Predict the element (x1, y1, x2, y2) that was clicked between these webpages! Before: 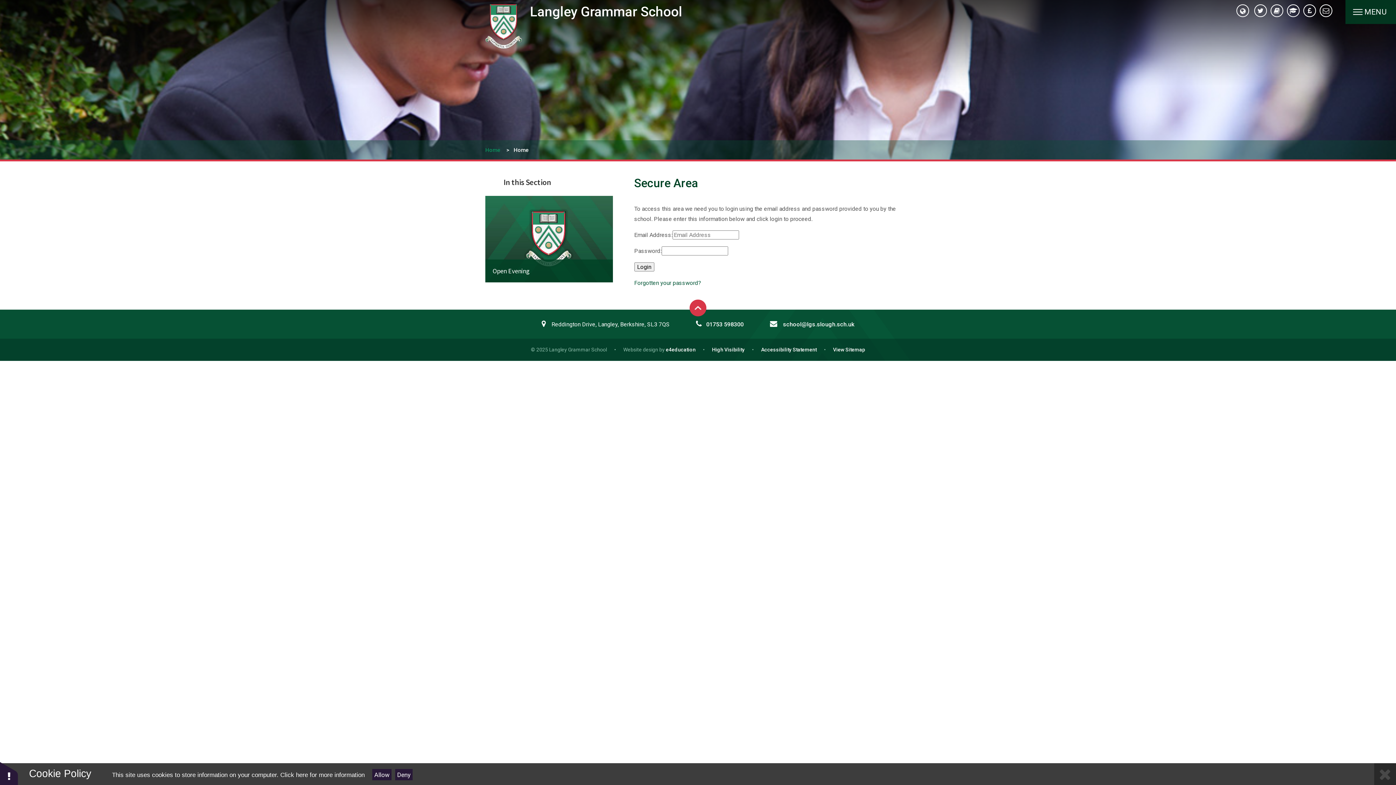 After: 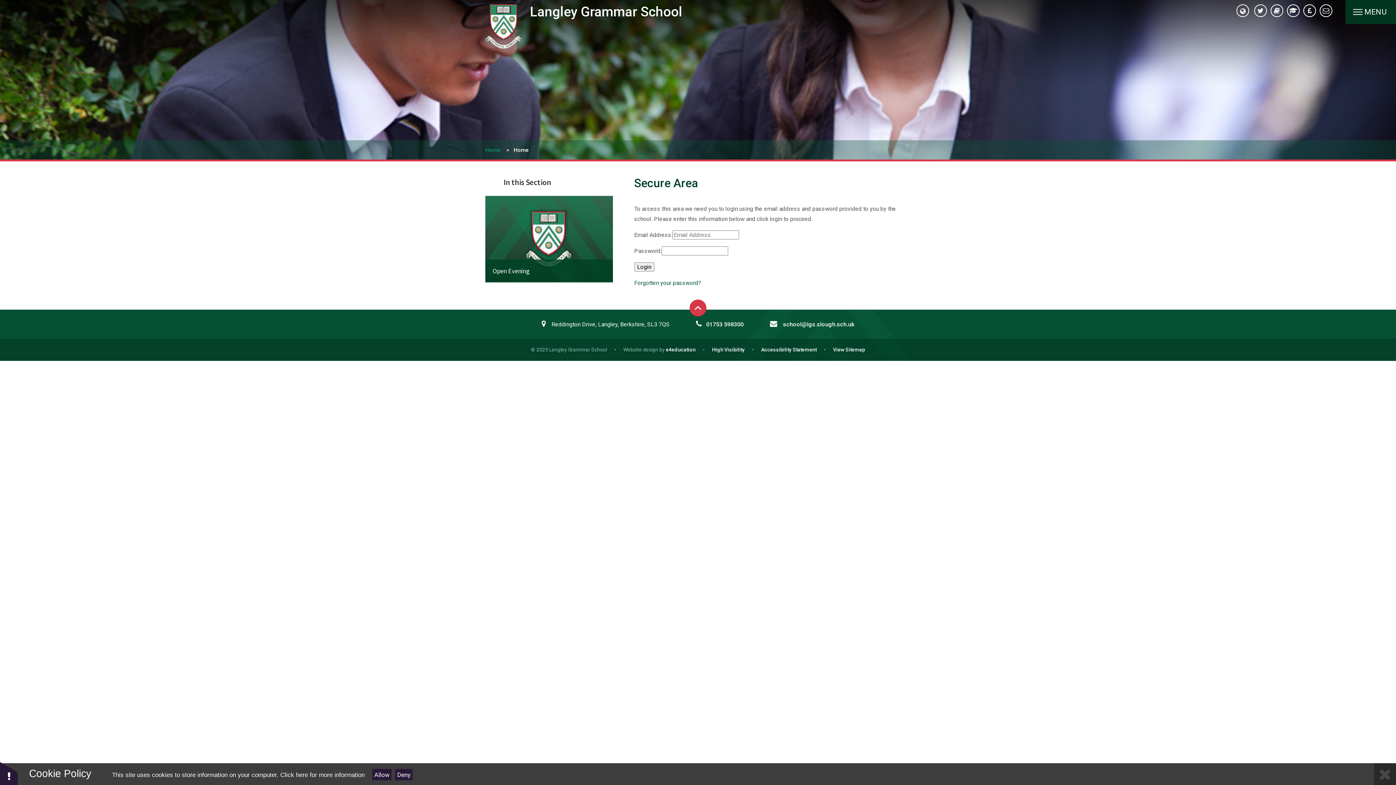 Action: label:  school@lgs.slough.sch.uk bbox: (770, 320, 854, 328)